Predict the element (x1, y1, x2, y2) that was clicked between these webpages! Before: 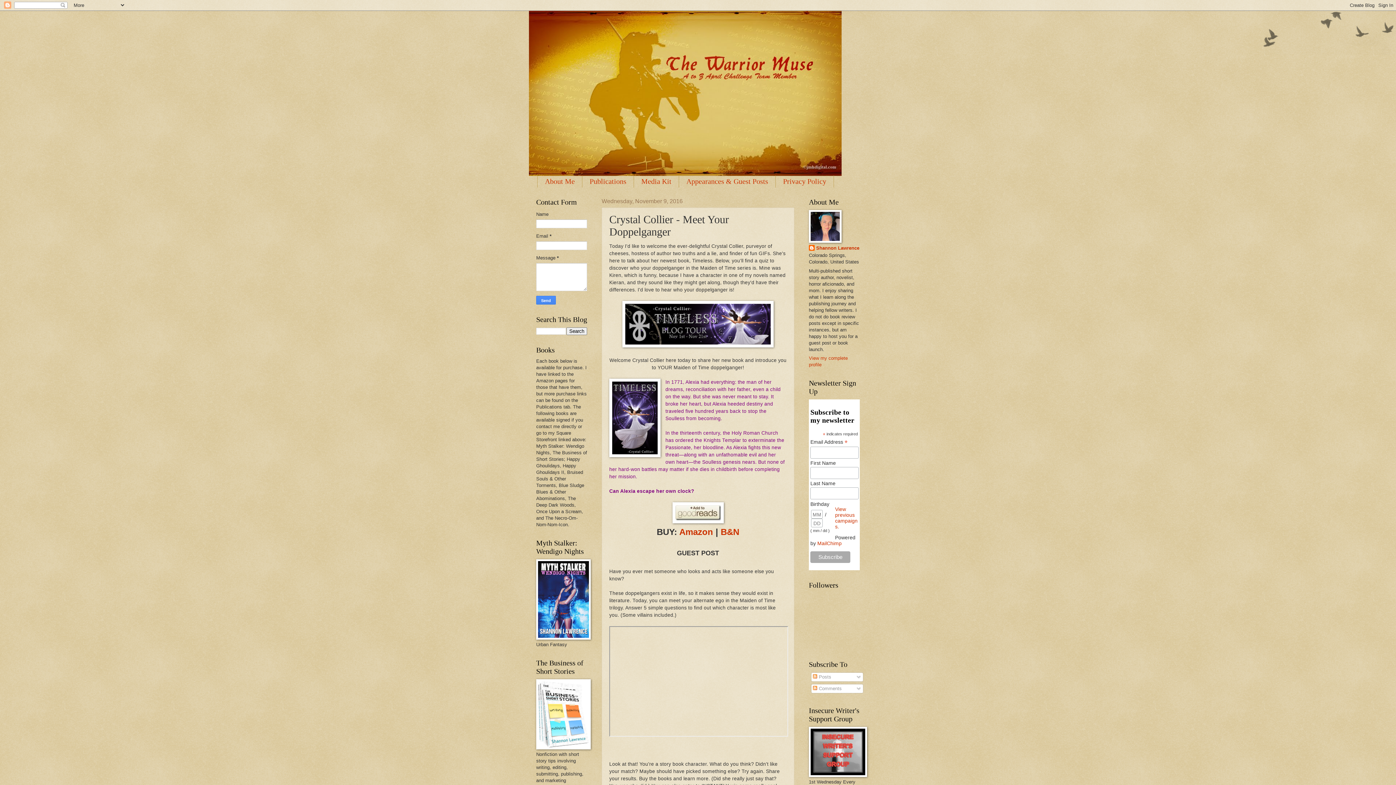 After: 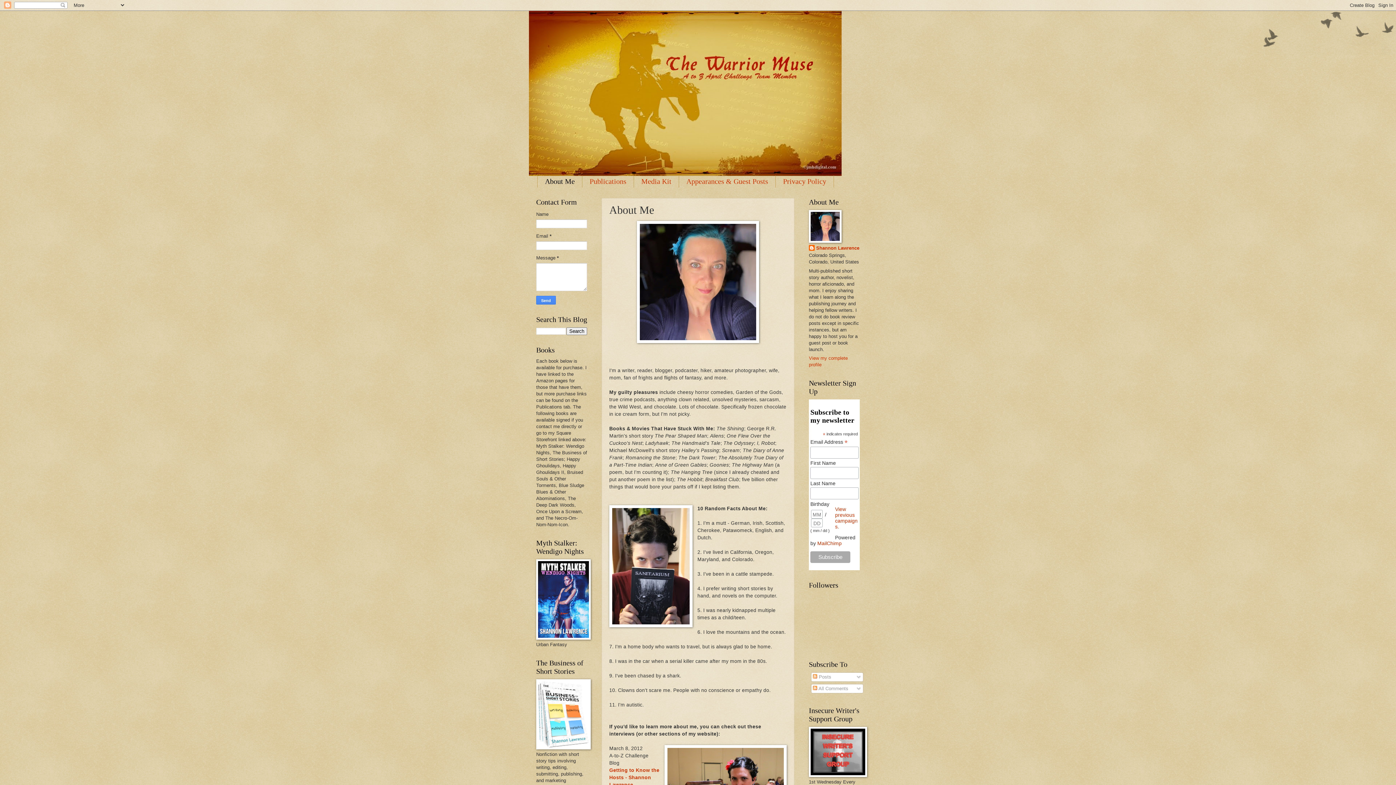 Action: label: About Me bbox: (537, 175, 582, 187)